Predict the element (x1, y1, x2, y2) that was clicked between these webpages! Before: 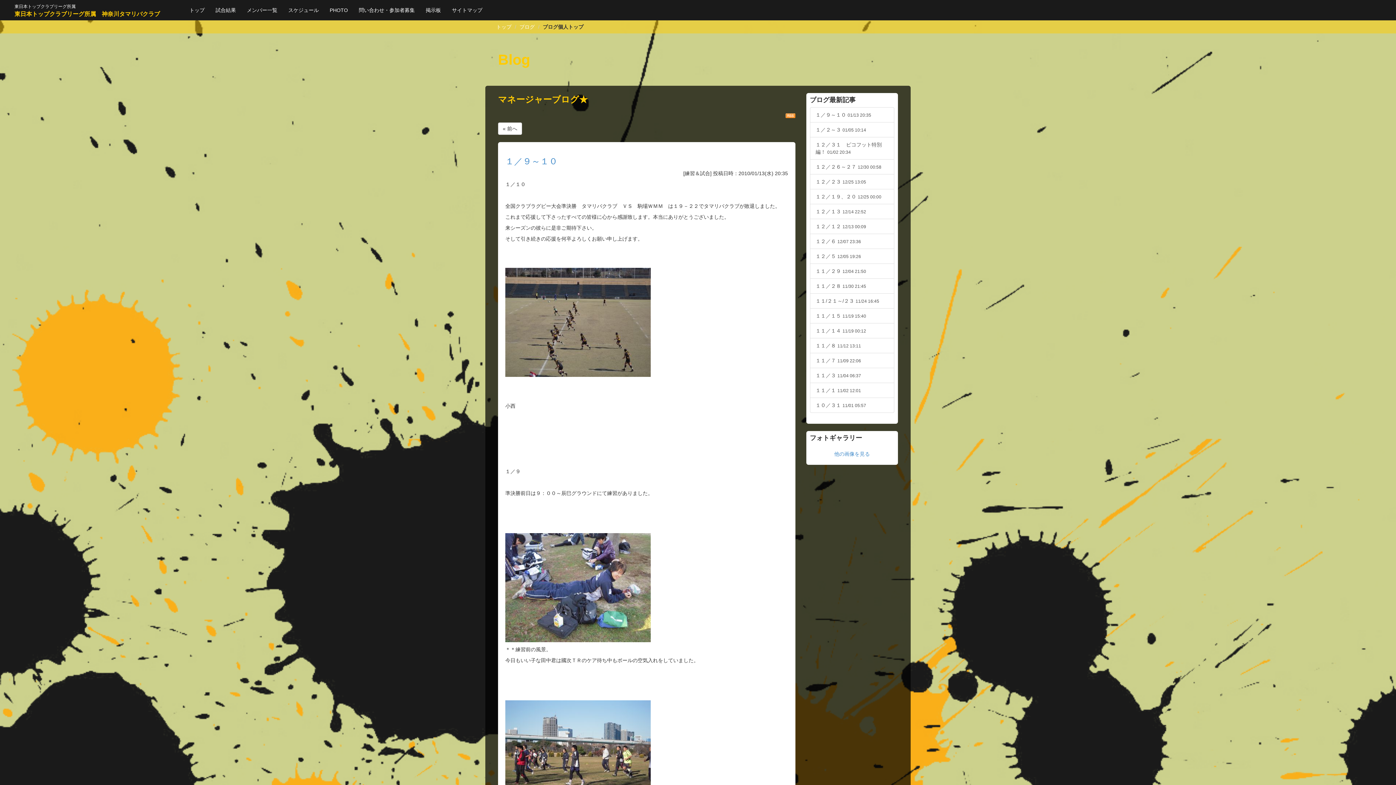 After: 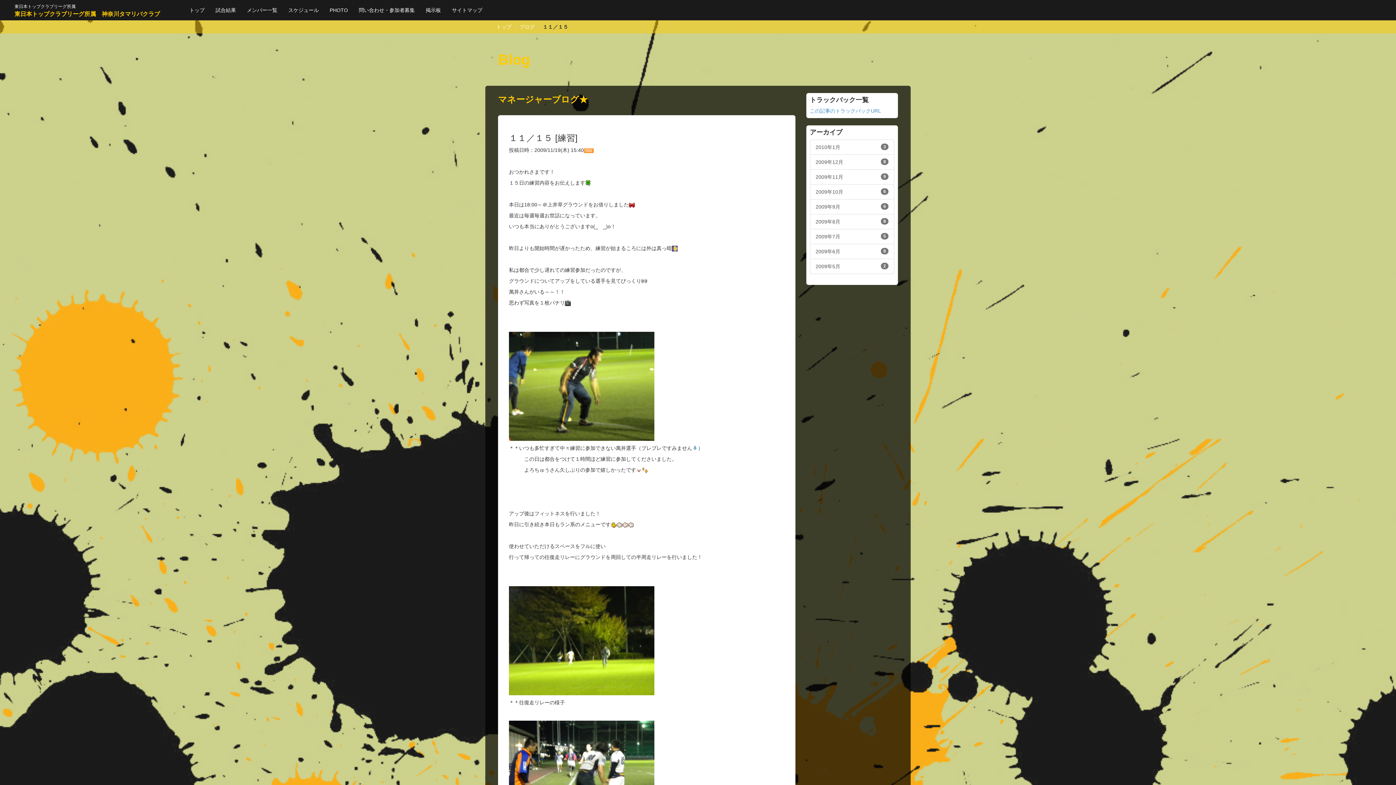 Action: bbox: (810, 308, 894, 323) label: １１／１５ 11/19 15:40